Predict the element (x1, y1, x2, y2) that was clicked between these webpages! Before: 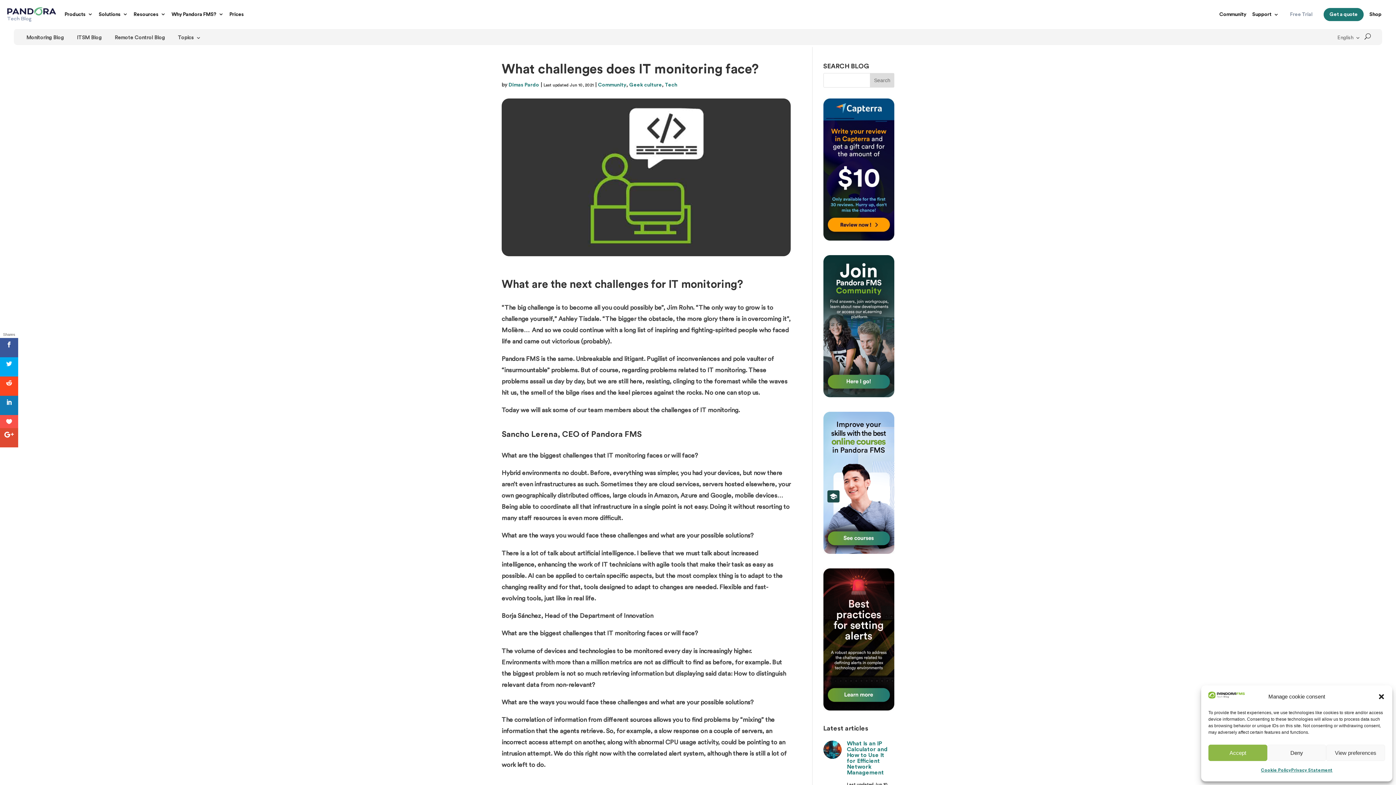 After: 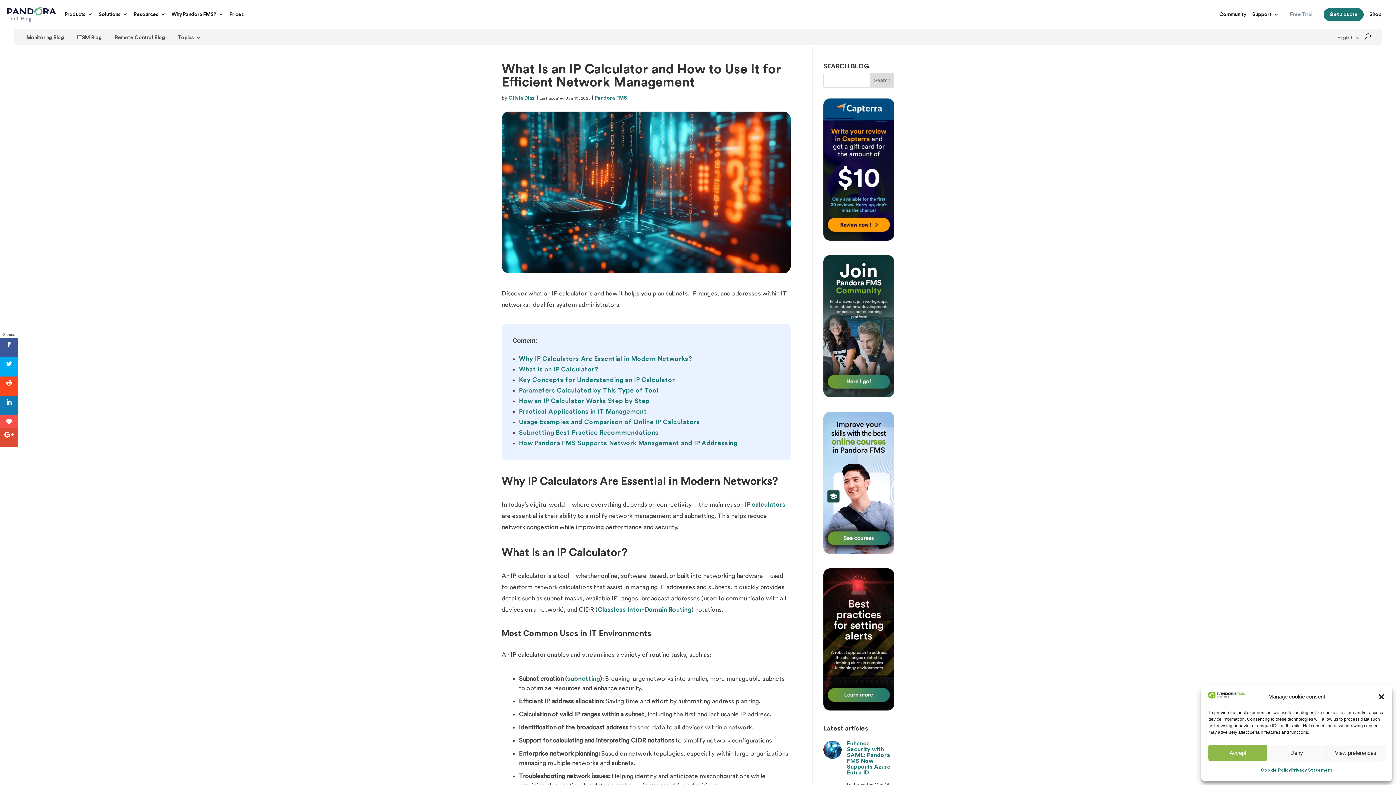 Action: bbox: (823, 754, 841, 760)